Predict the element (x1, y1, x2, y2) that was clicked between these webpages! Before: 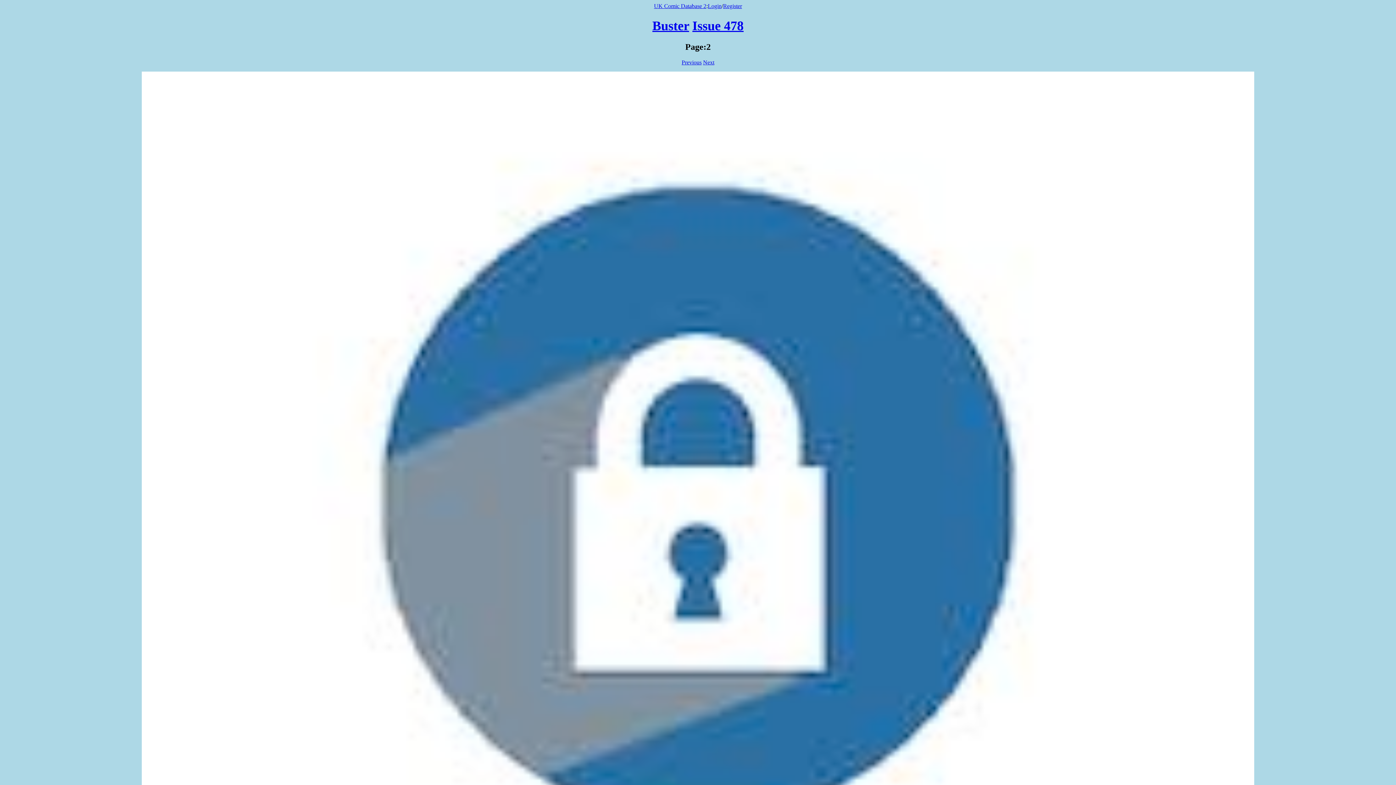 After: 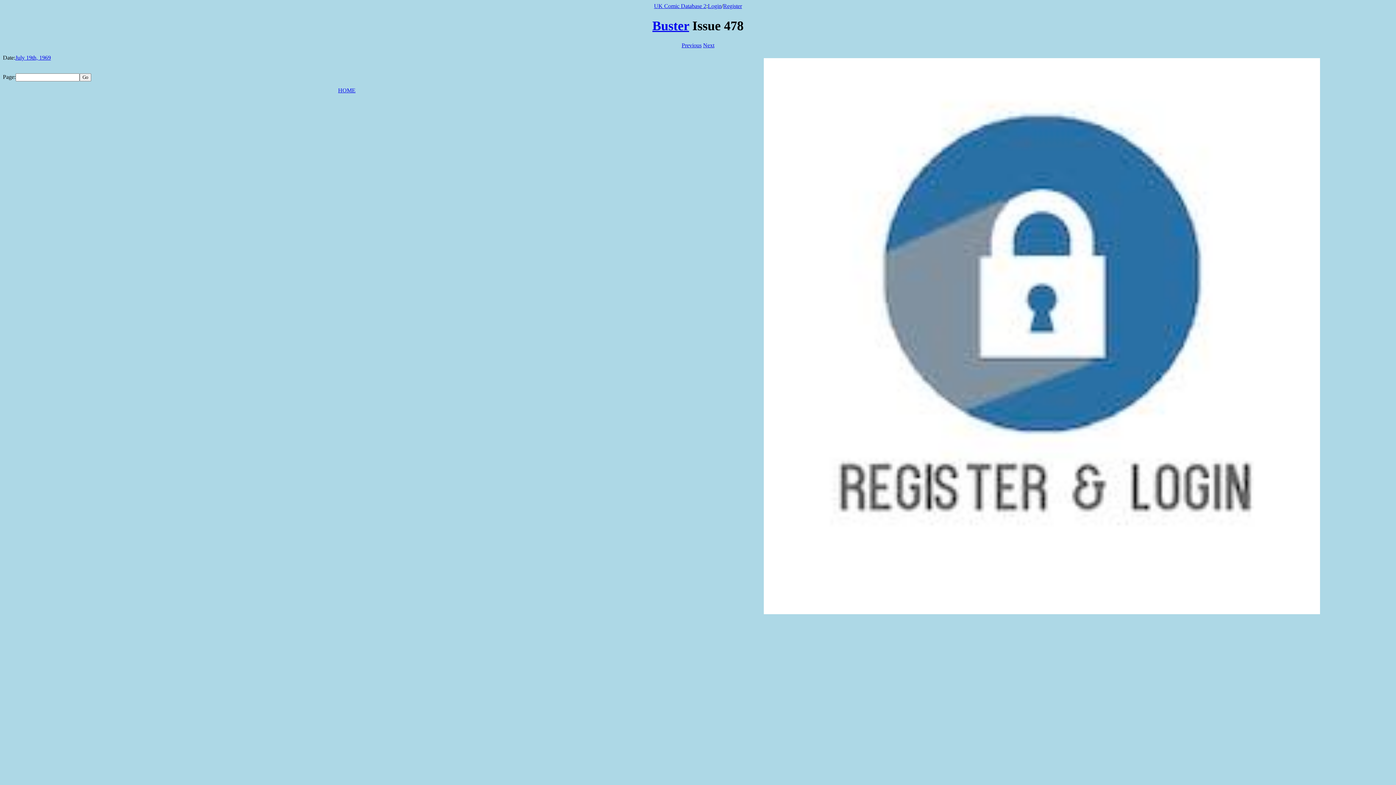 Action: bbox: (692, 18, 743, 33) label: Issue 478